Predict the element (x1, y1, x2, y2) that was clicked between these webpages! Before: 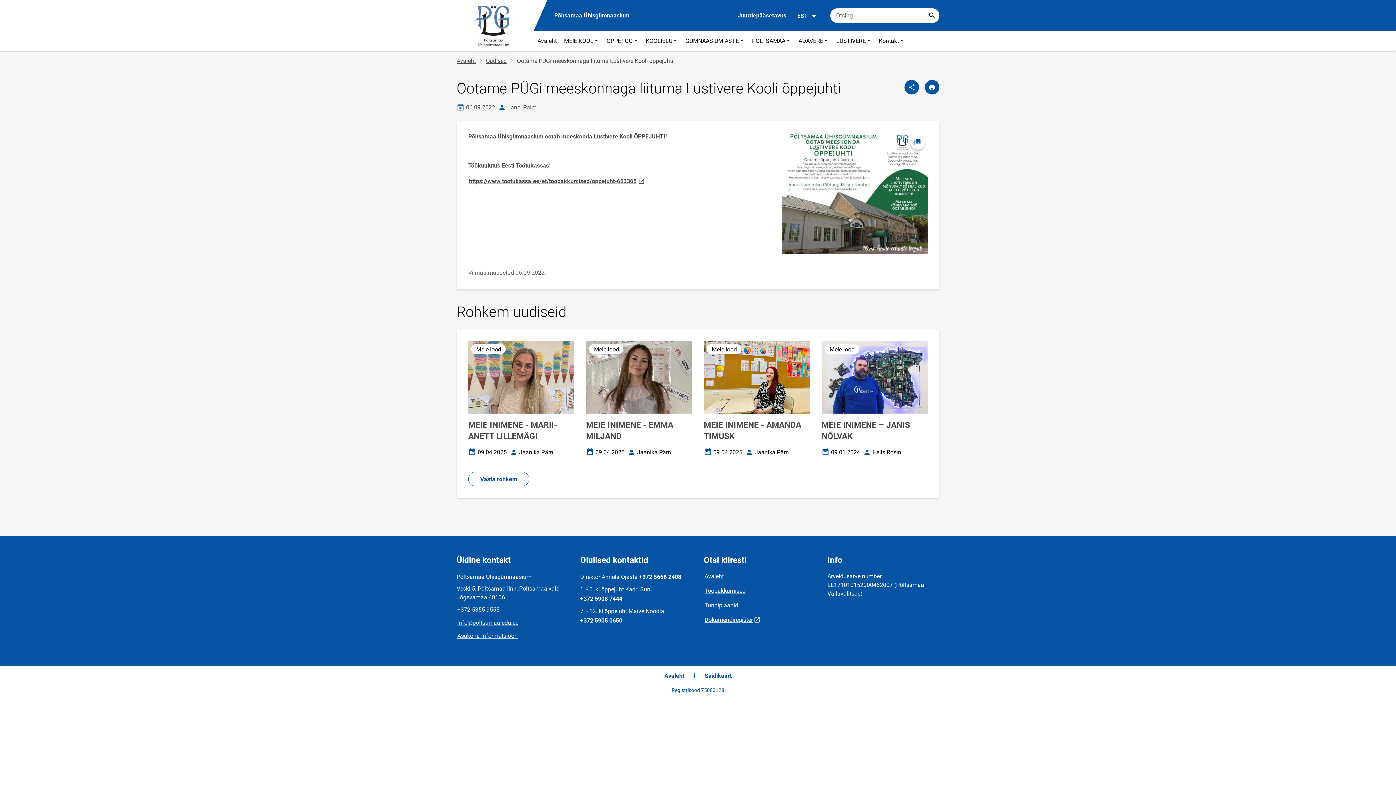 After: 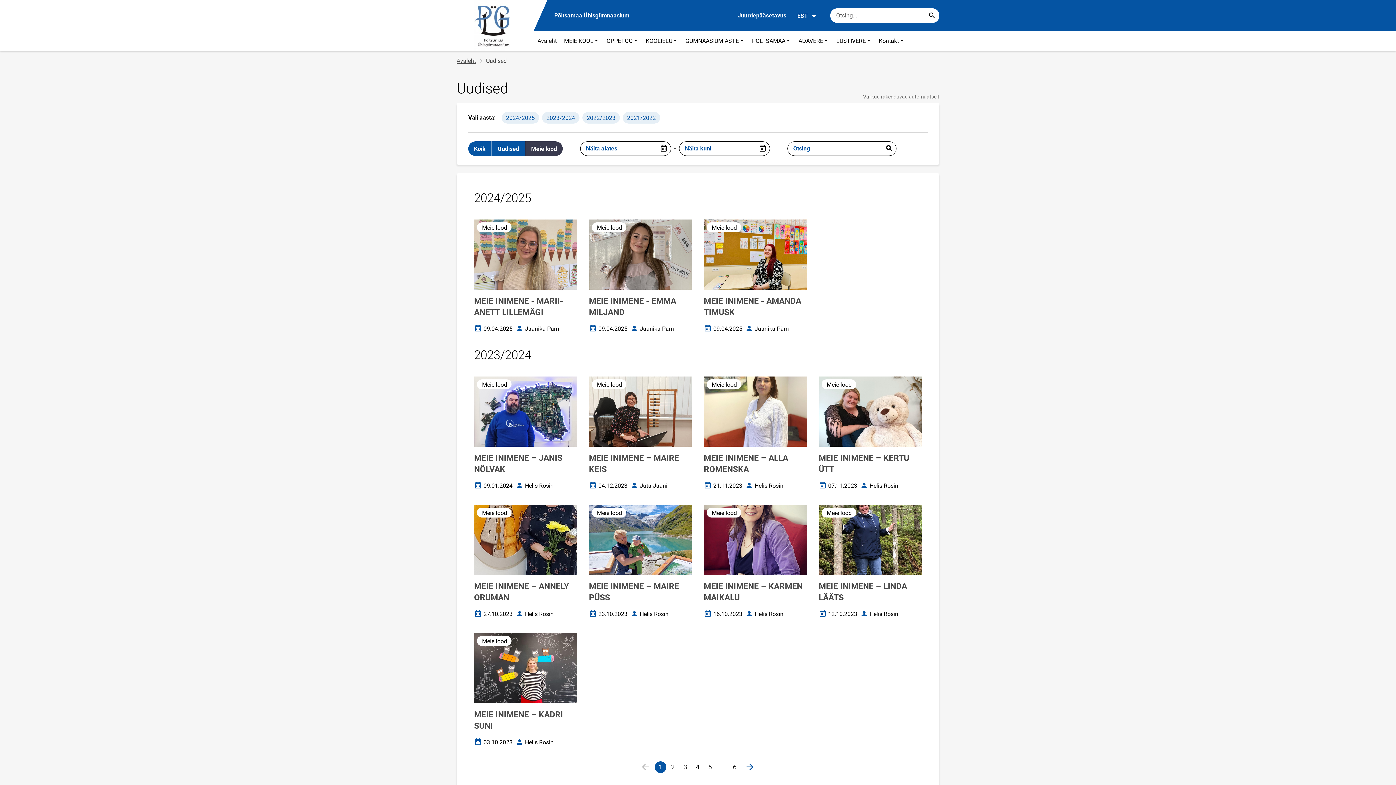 Action: bbox: (468, 471, 529, 486) label: Vaata rohkem